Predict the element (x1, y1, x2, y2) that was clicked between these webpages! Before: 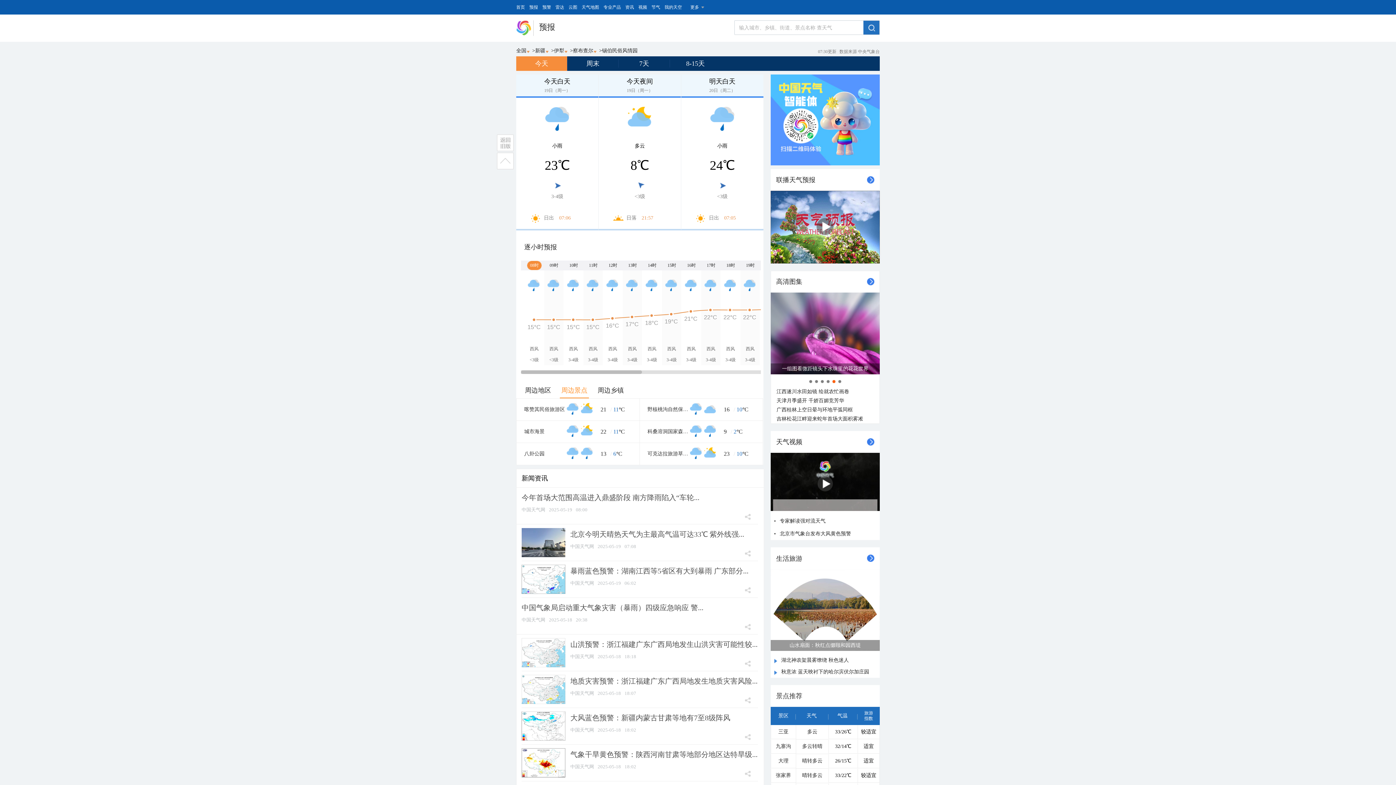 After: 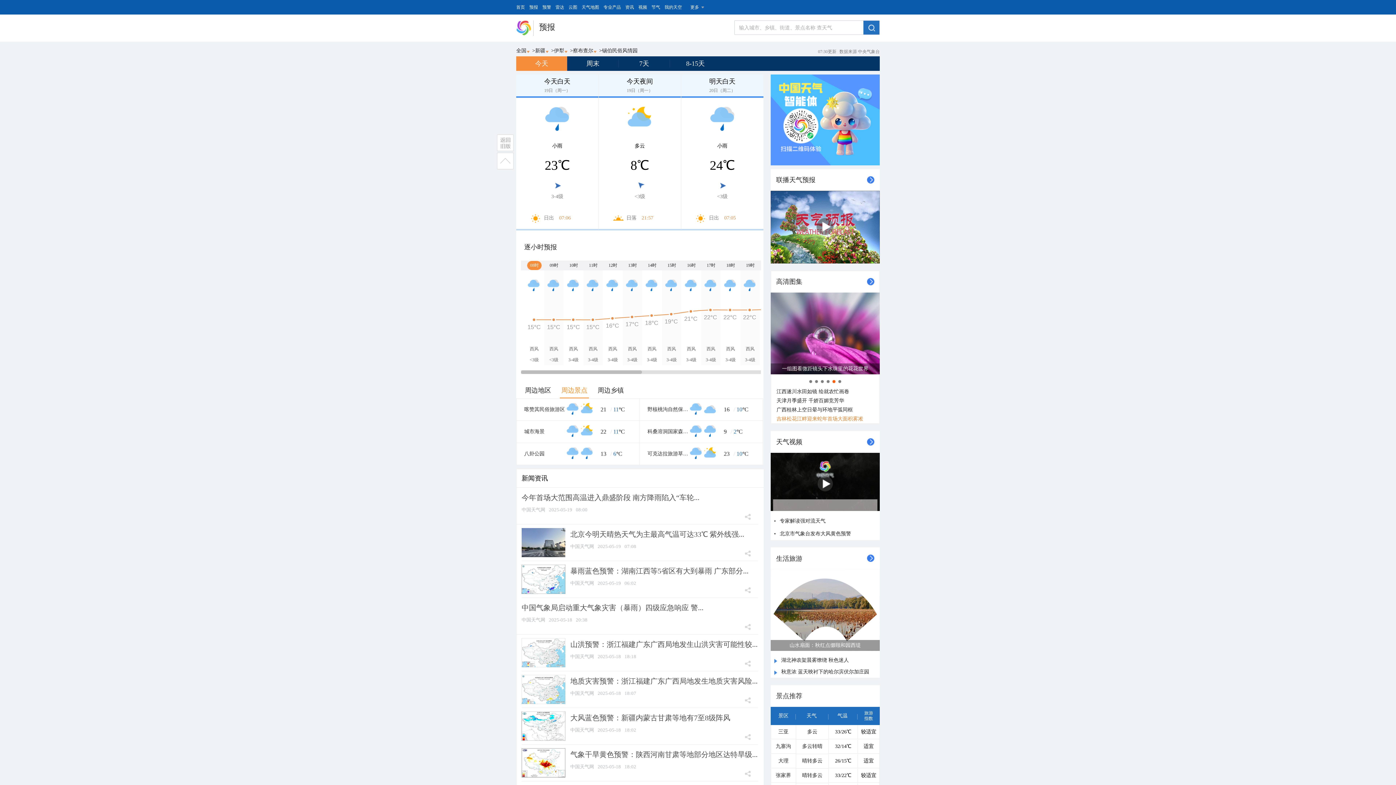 Action: bbox: (776, 416, 863, 421) label: 吉林松花江畔迎来蛇年首场大面积雾凇